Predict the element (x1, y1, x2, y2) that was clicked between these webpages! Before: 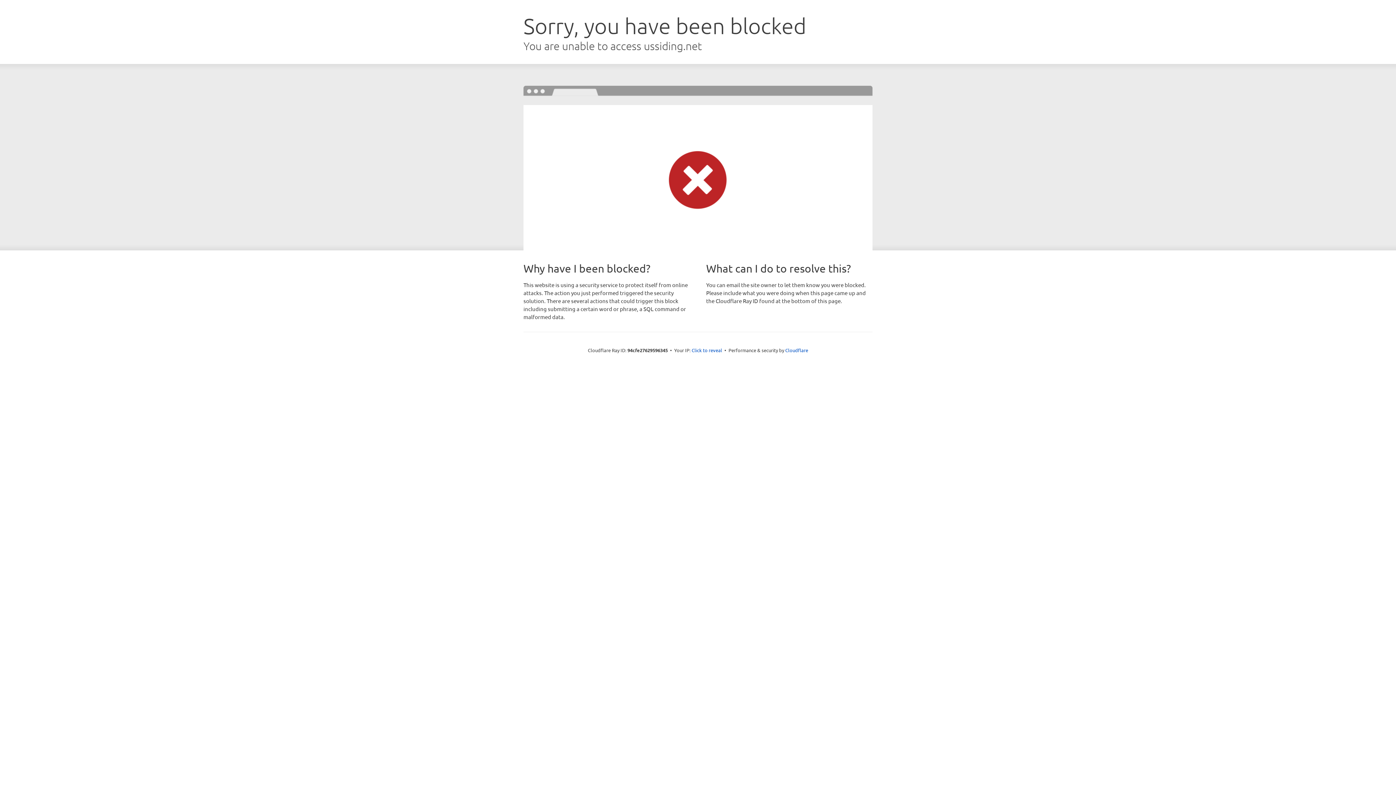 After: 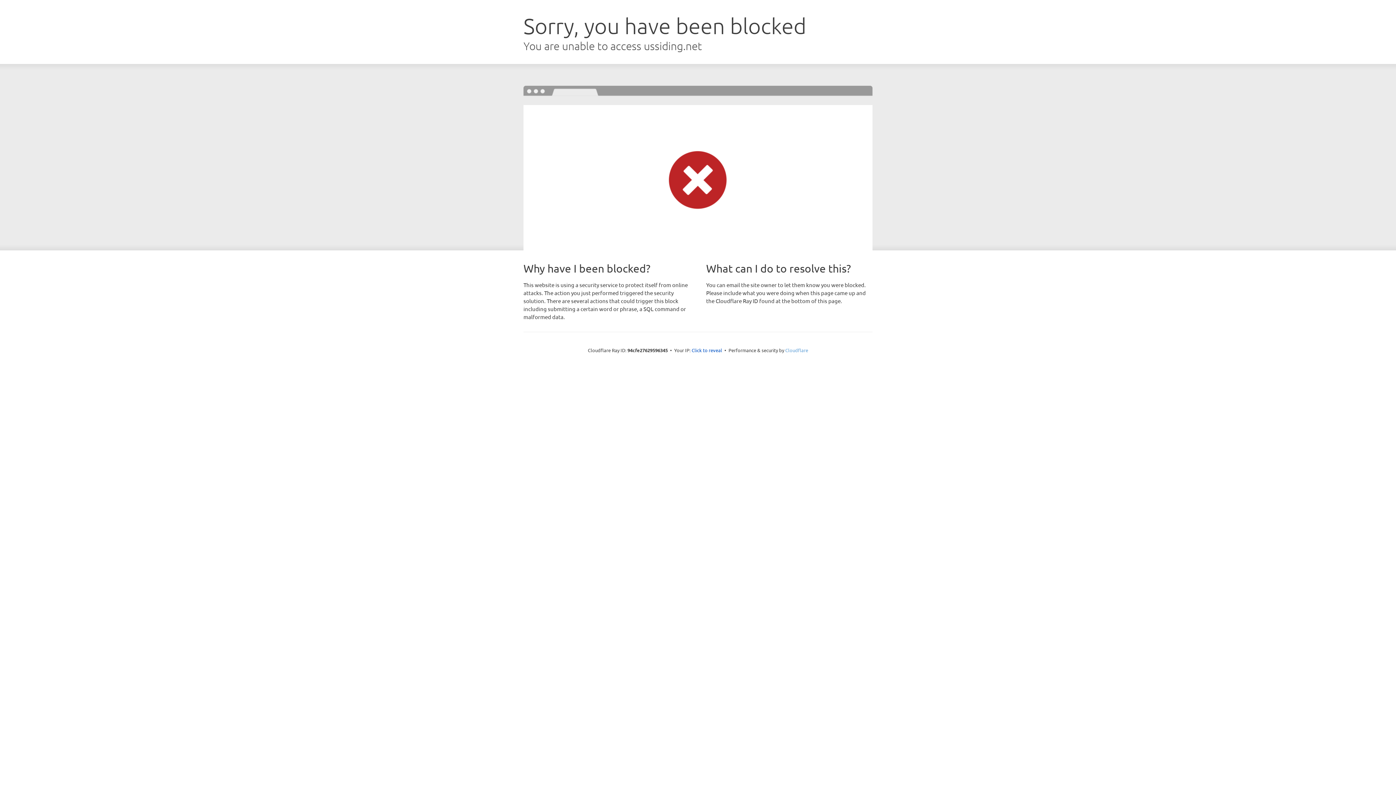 Action: bbox: (785, 347, 808, 353) label: Cloudflare